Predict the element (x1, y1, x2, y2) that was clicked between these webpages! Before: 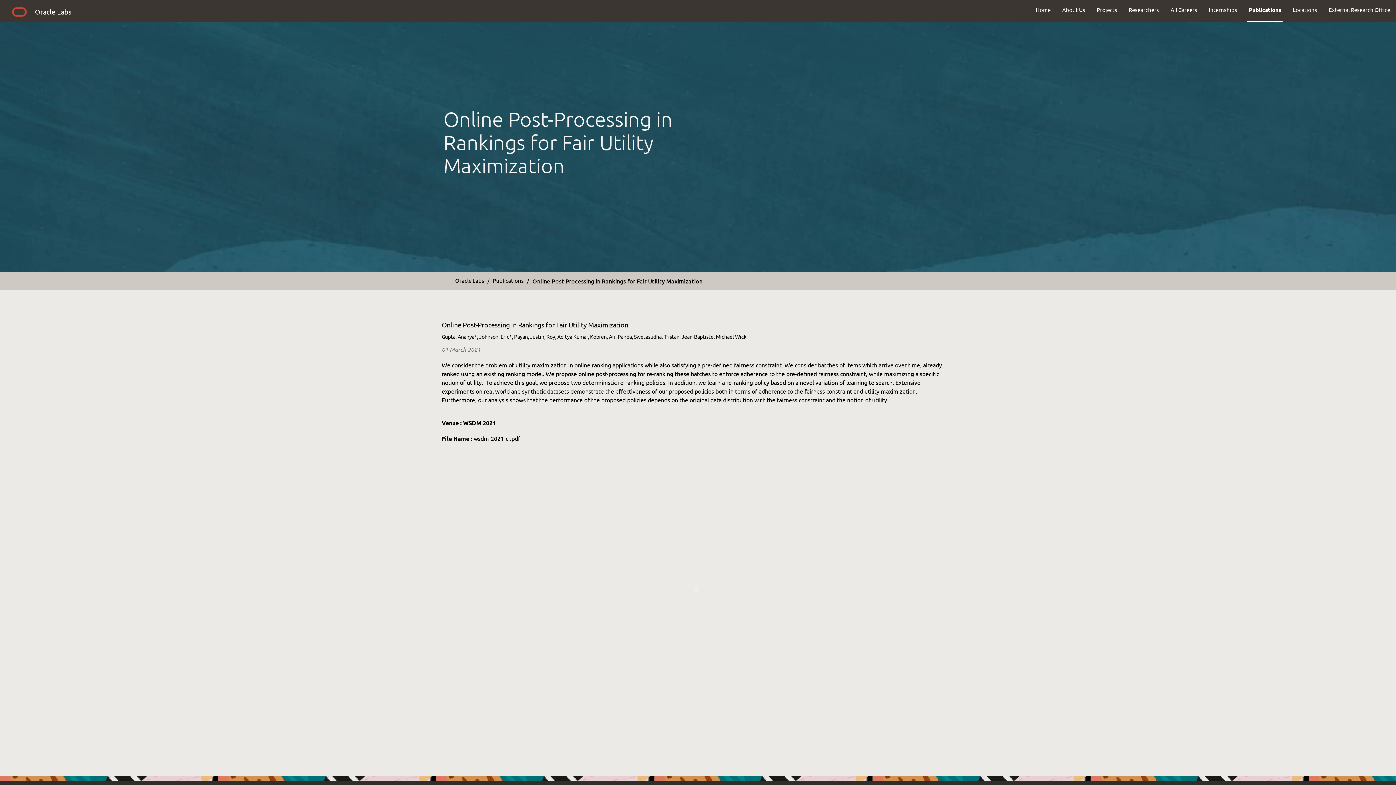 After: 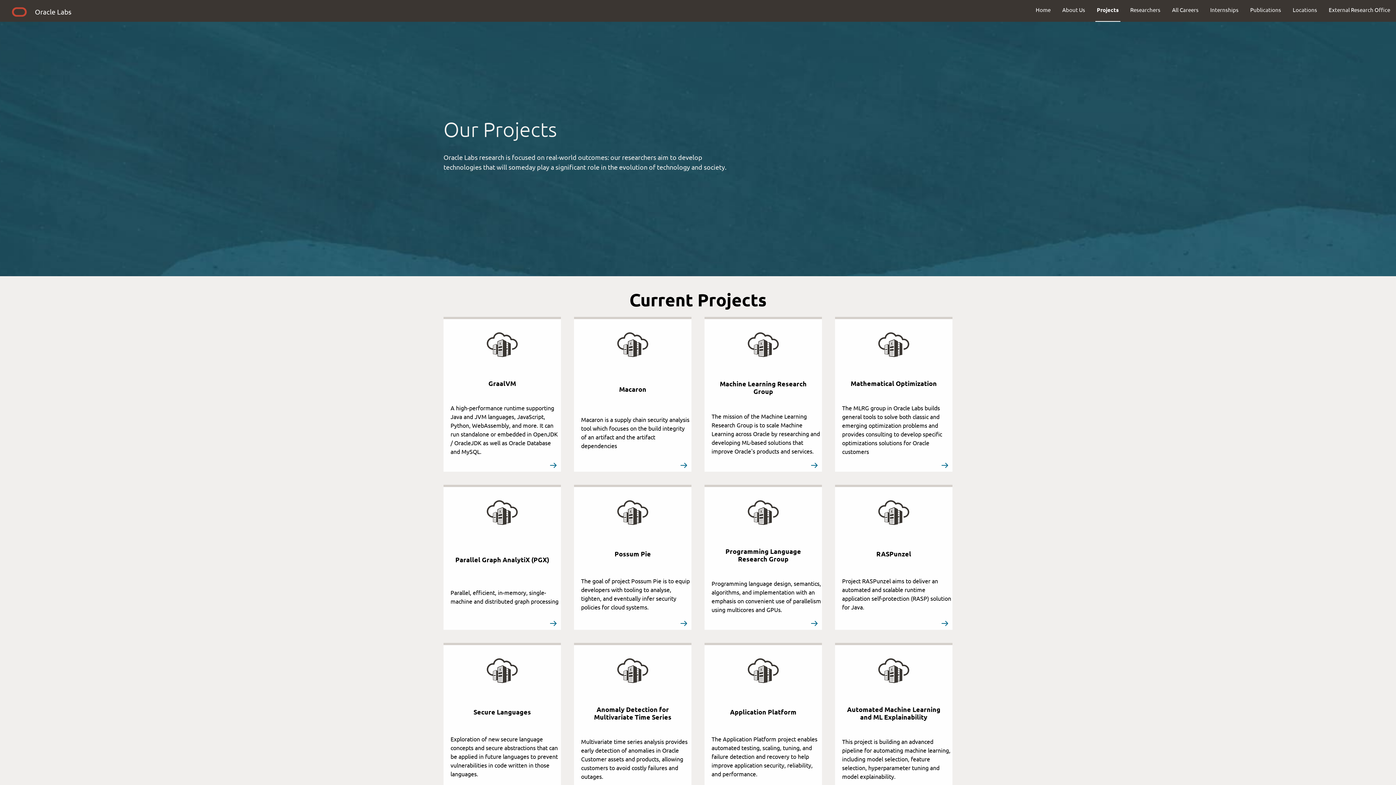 Action: bbox: (1091, 0, 1123, 19) label: Projects